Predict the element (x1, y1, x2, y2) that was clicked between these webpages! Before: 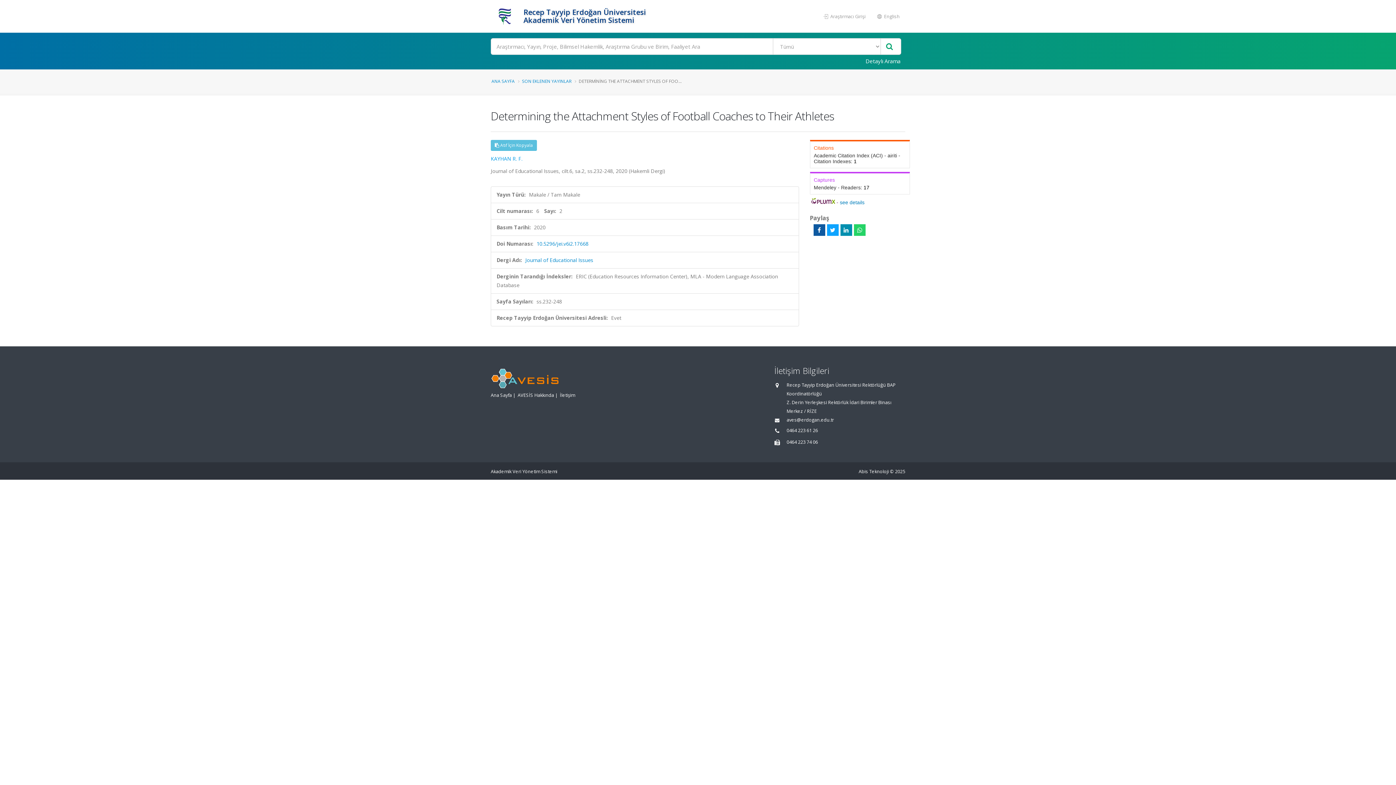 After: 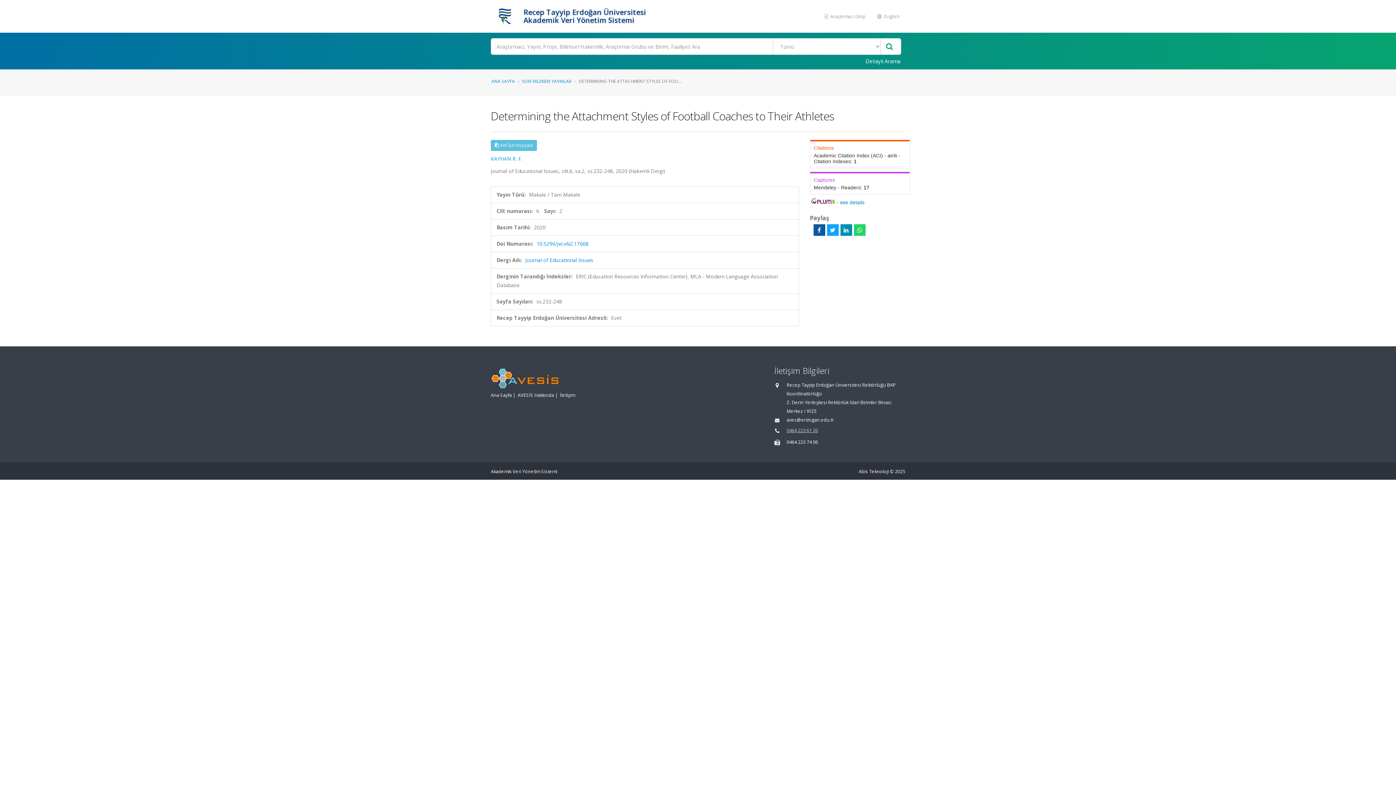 Action: label: 0464 223 61 26 bbox: (786, 427, 818, 433)